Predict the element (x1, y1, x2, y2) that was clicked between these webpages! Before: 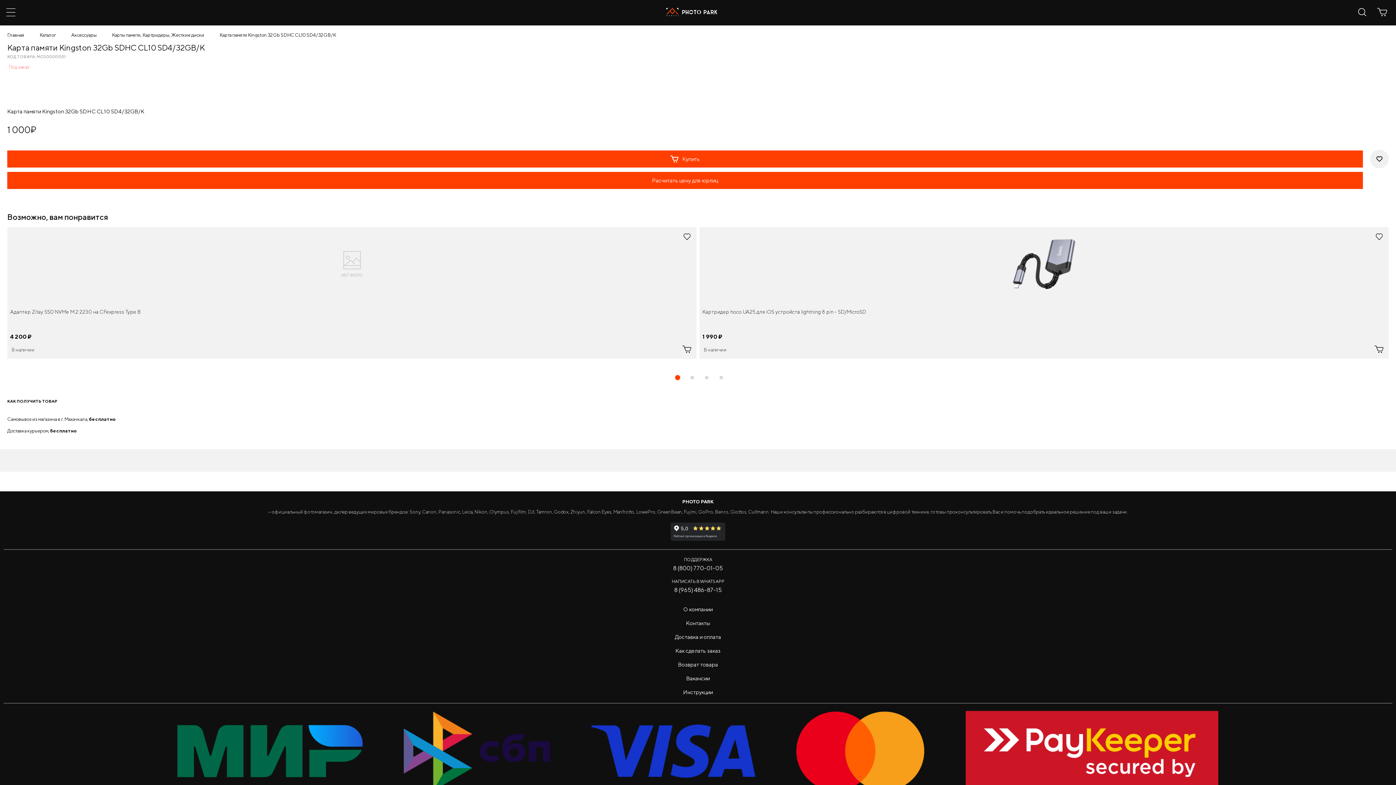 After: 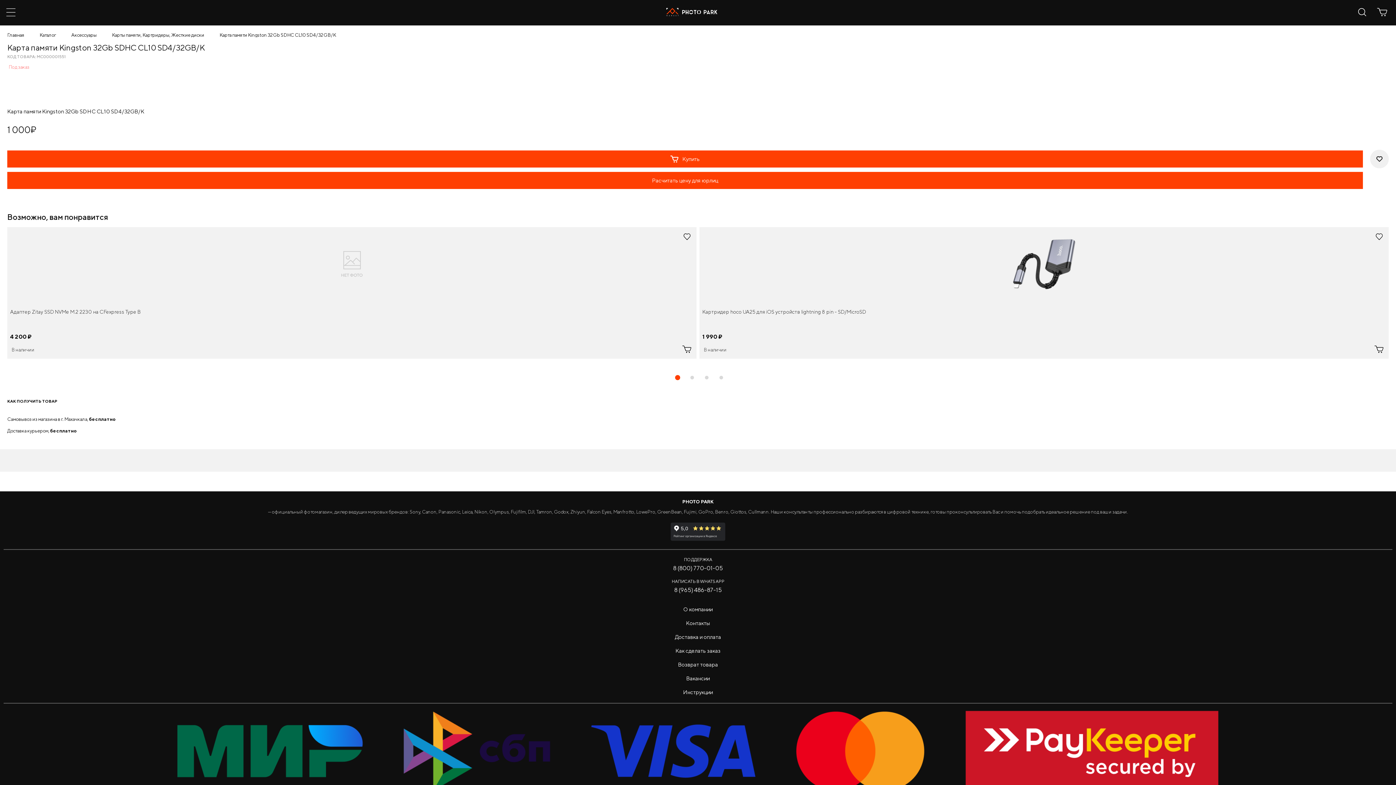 Action: bbox: (1370, 149, 1389, 168)